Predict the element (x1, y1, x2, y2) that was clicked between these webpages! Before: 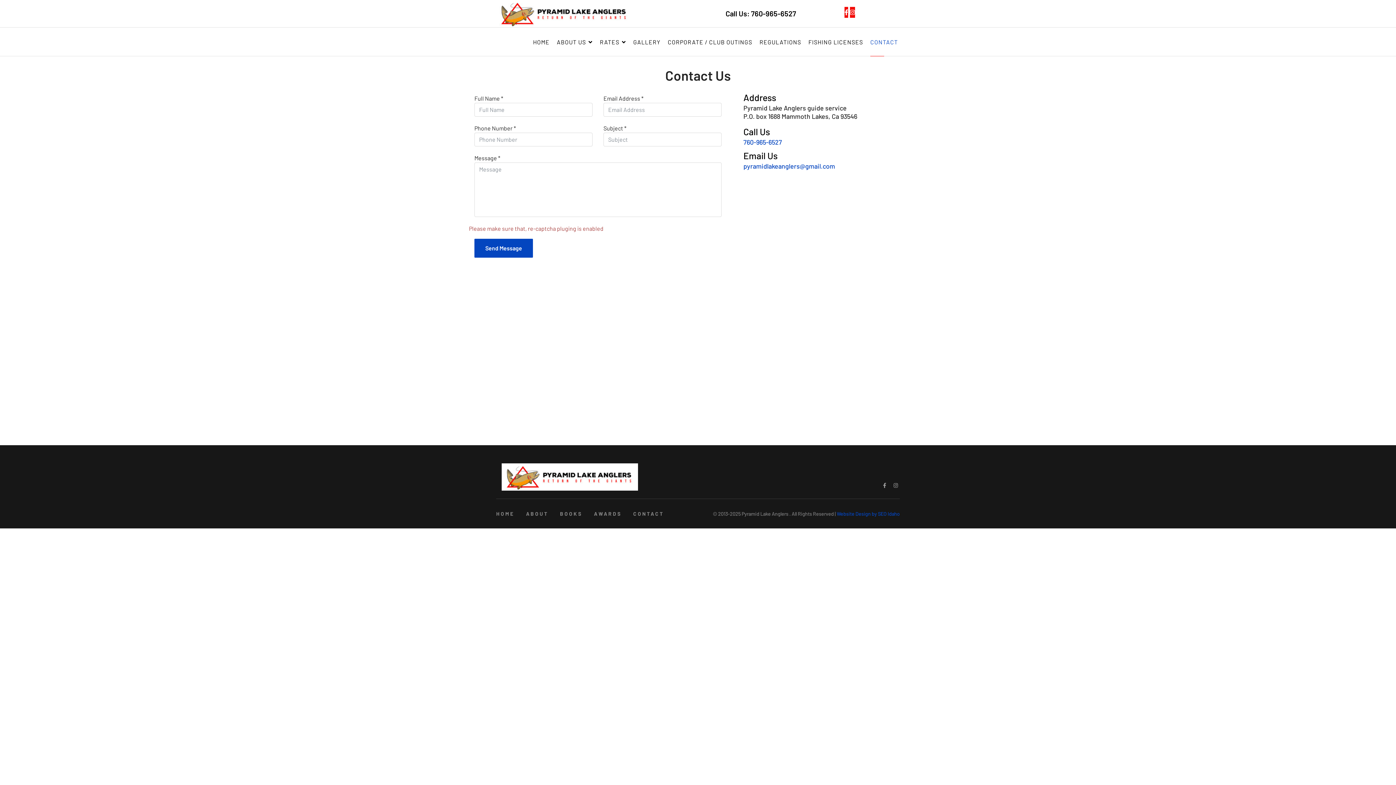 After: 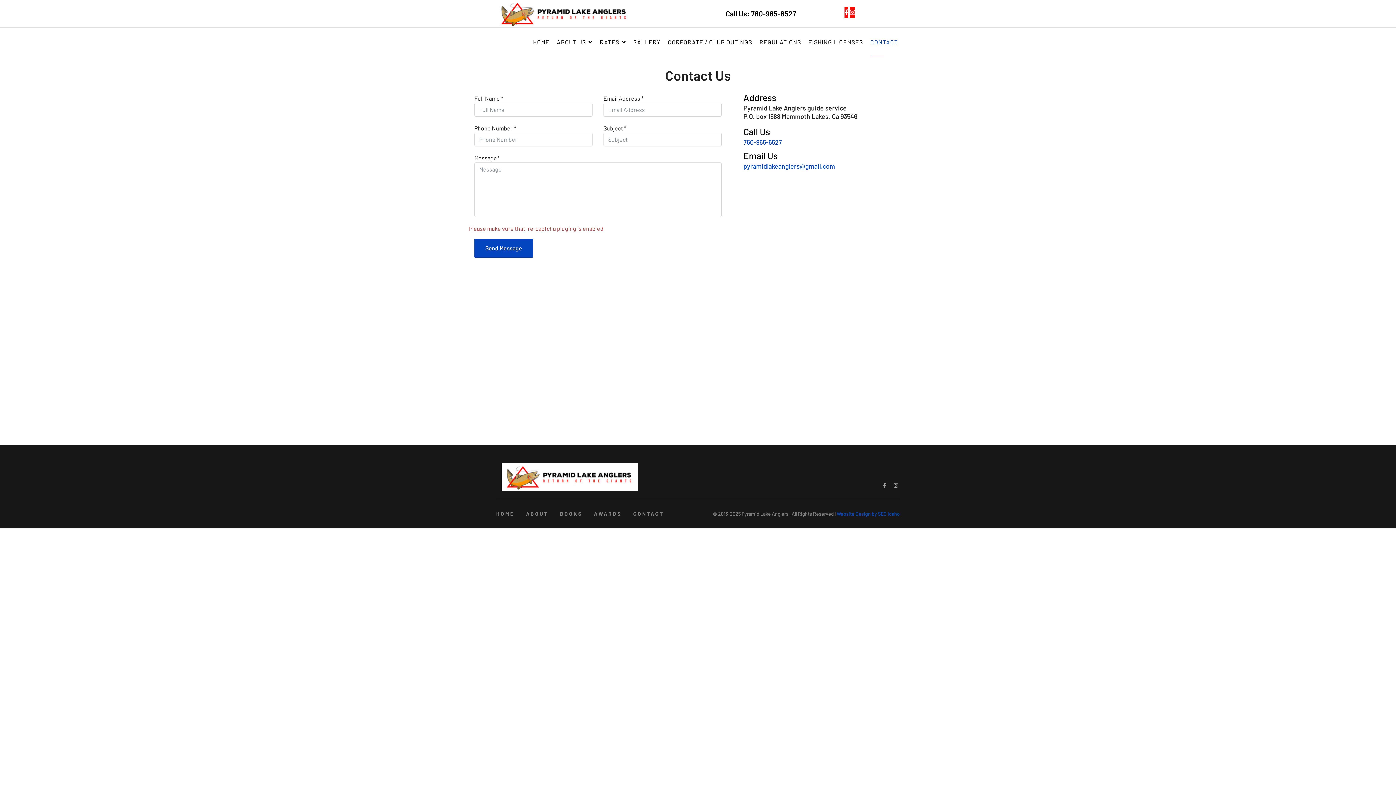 Action: label: pyramidlakeanglers@gmail.com bbox: (743, 162, 835, 170)